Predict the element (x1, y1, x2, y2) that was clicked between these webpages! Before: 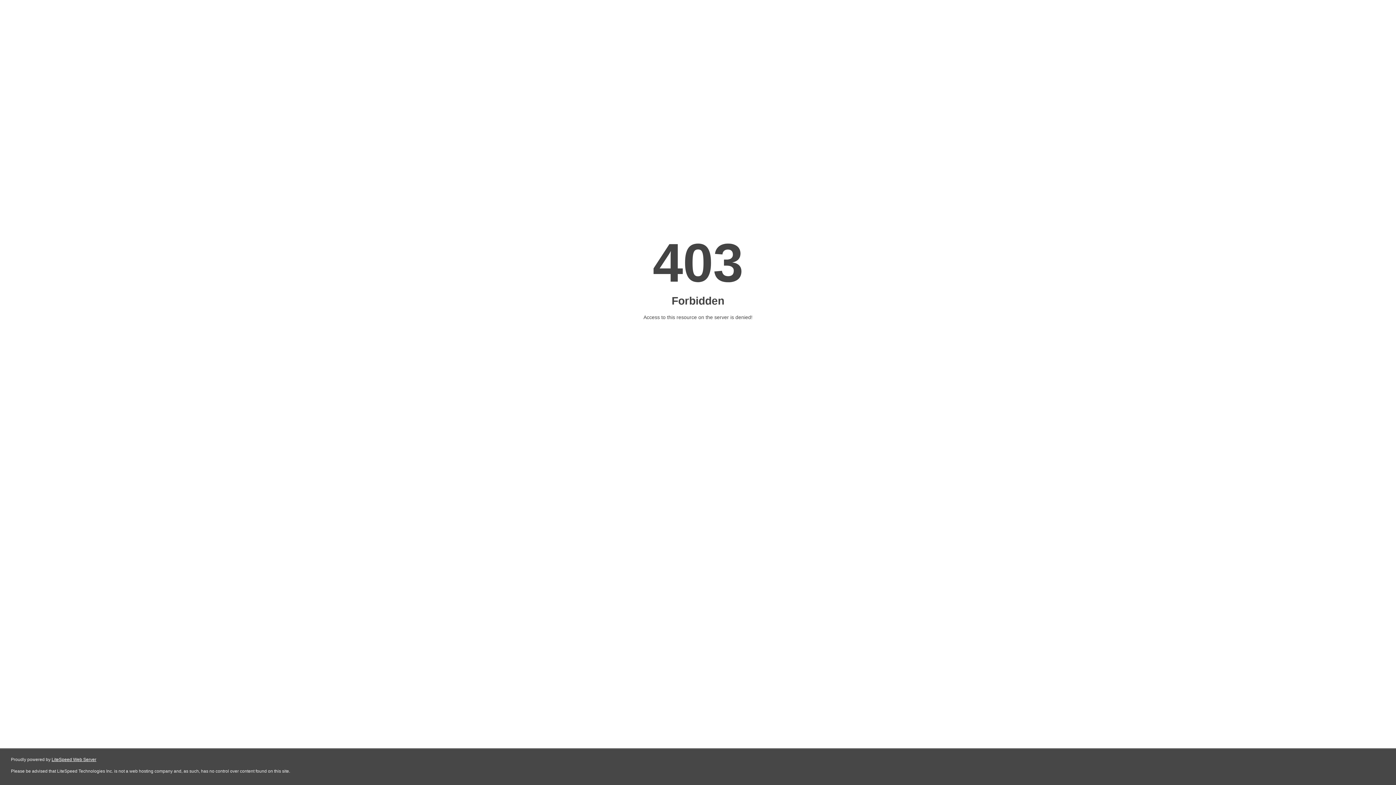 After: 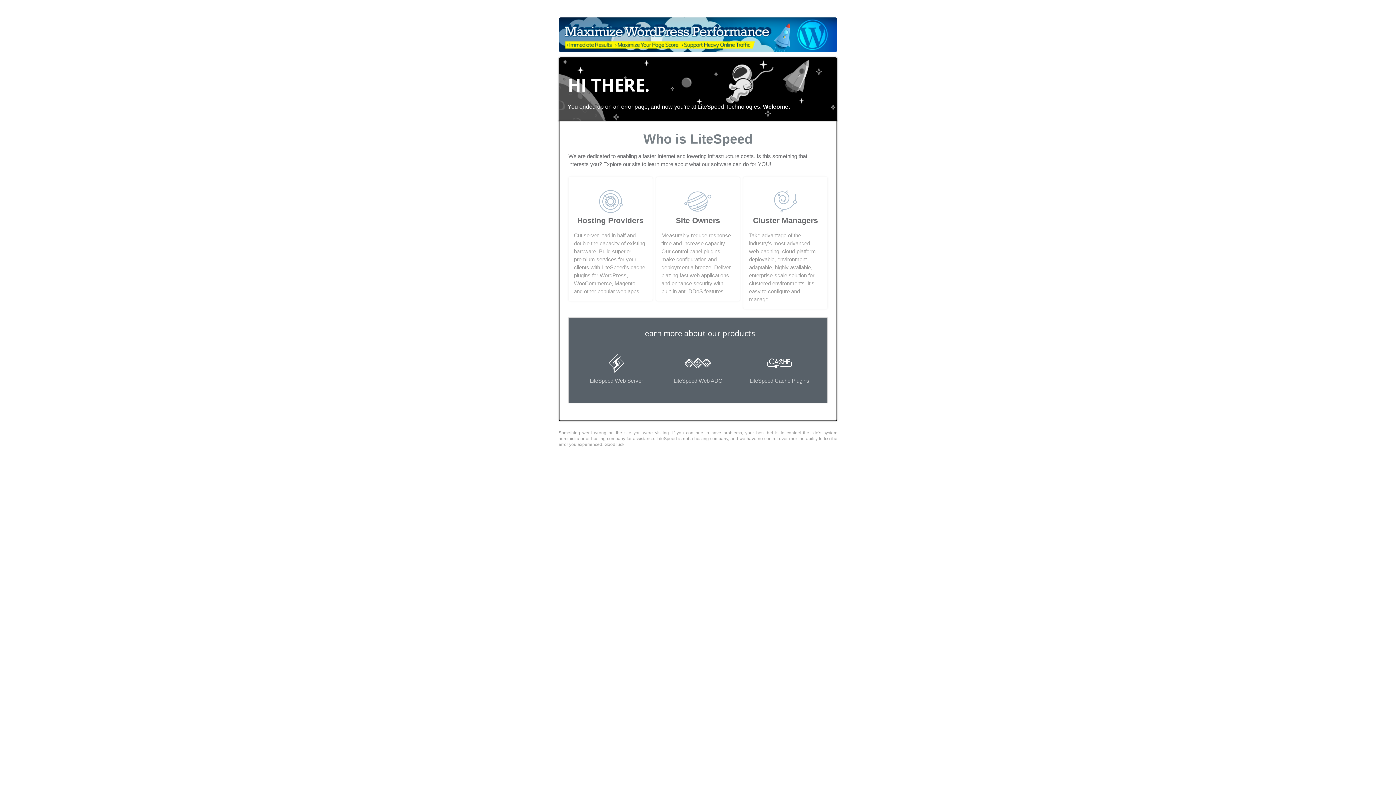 Action: label: LiteSpeed Web Server bbox: (51, 757, 96, 762)